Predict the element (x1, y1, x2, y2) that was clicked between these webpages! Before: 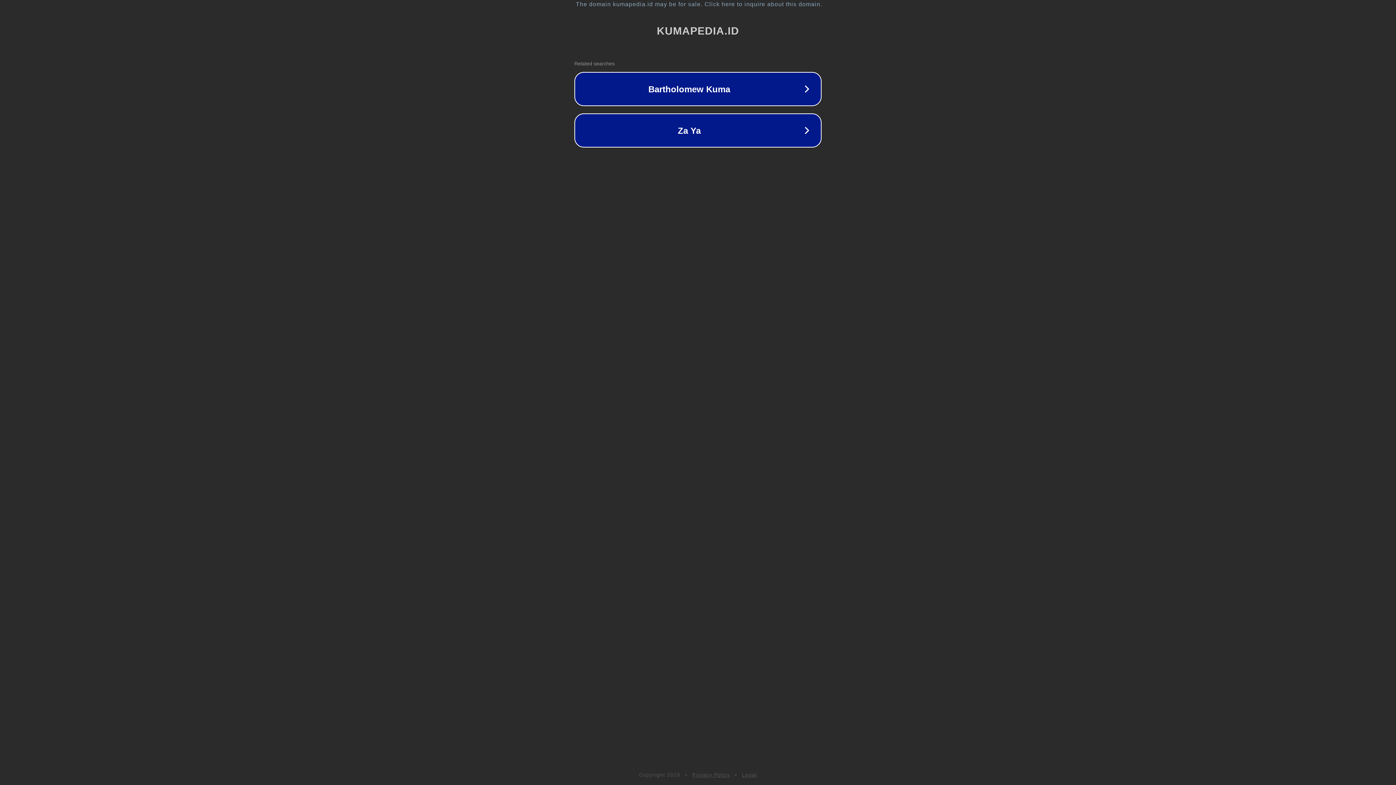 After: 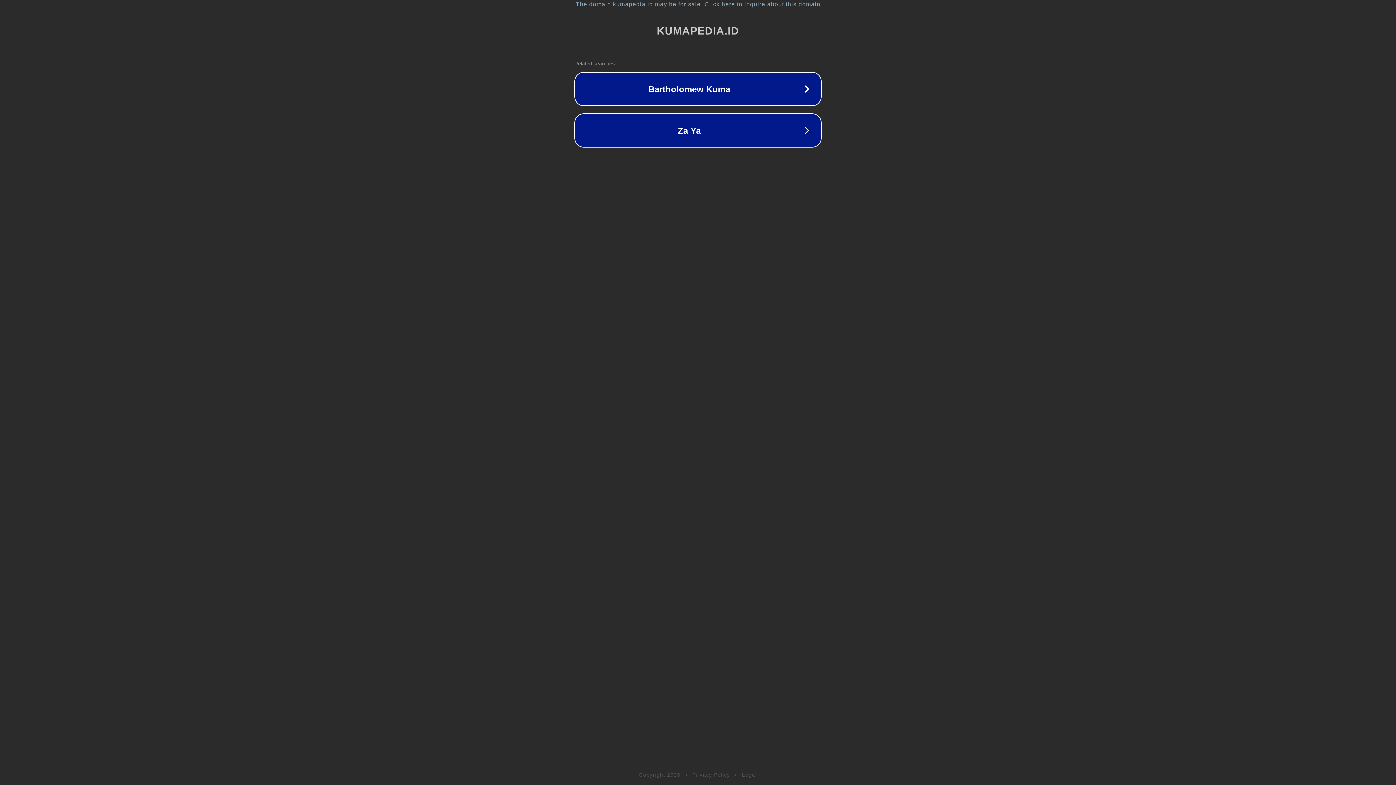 Action: bbox: (742, 772, 757, 778) label: Legal